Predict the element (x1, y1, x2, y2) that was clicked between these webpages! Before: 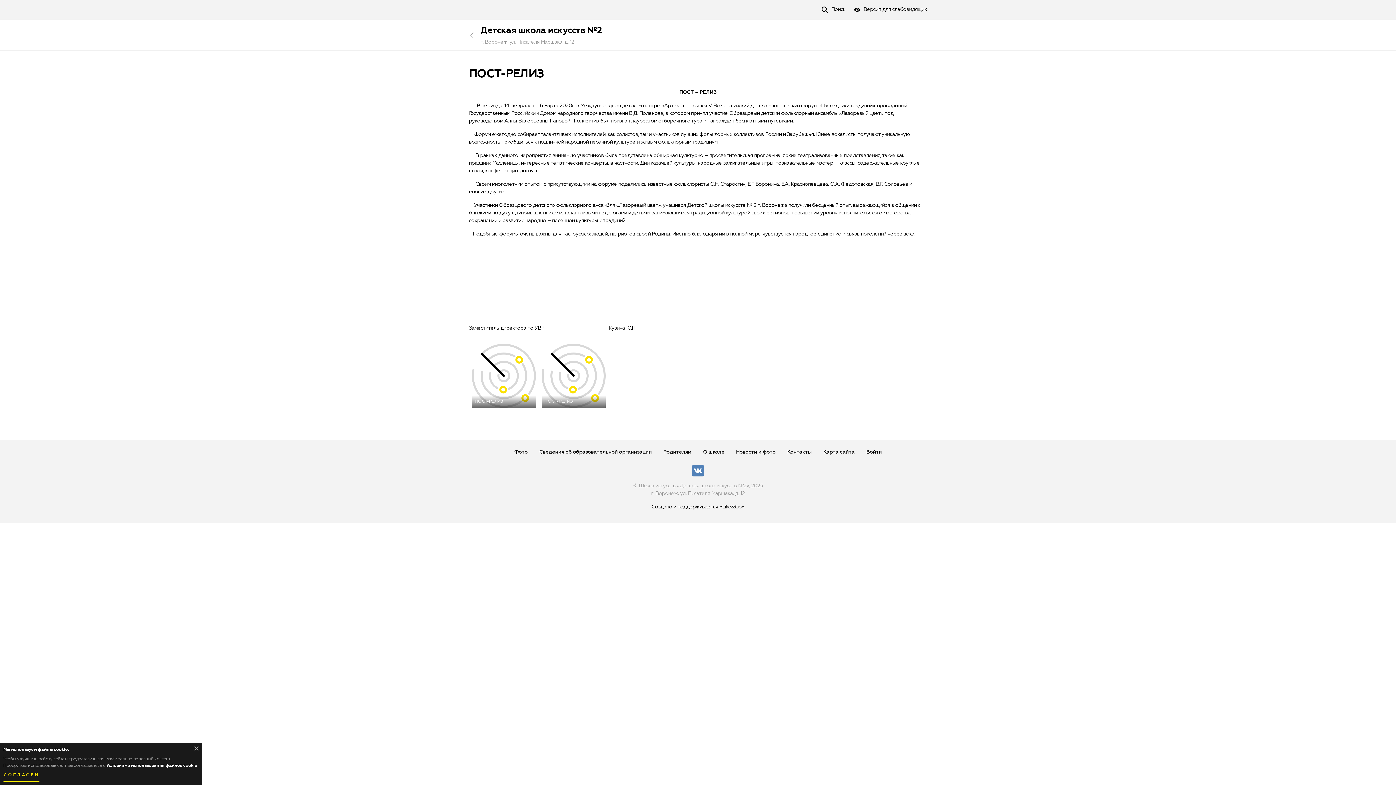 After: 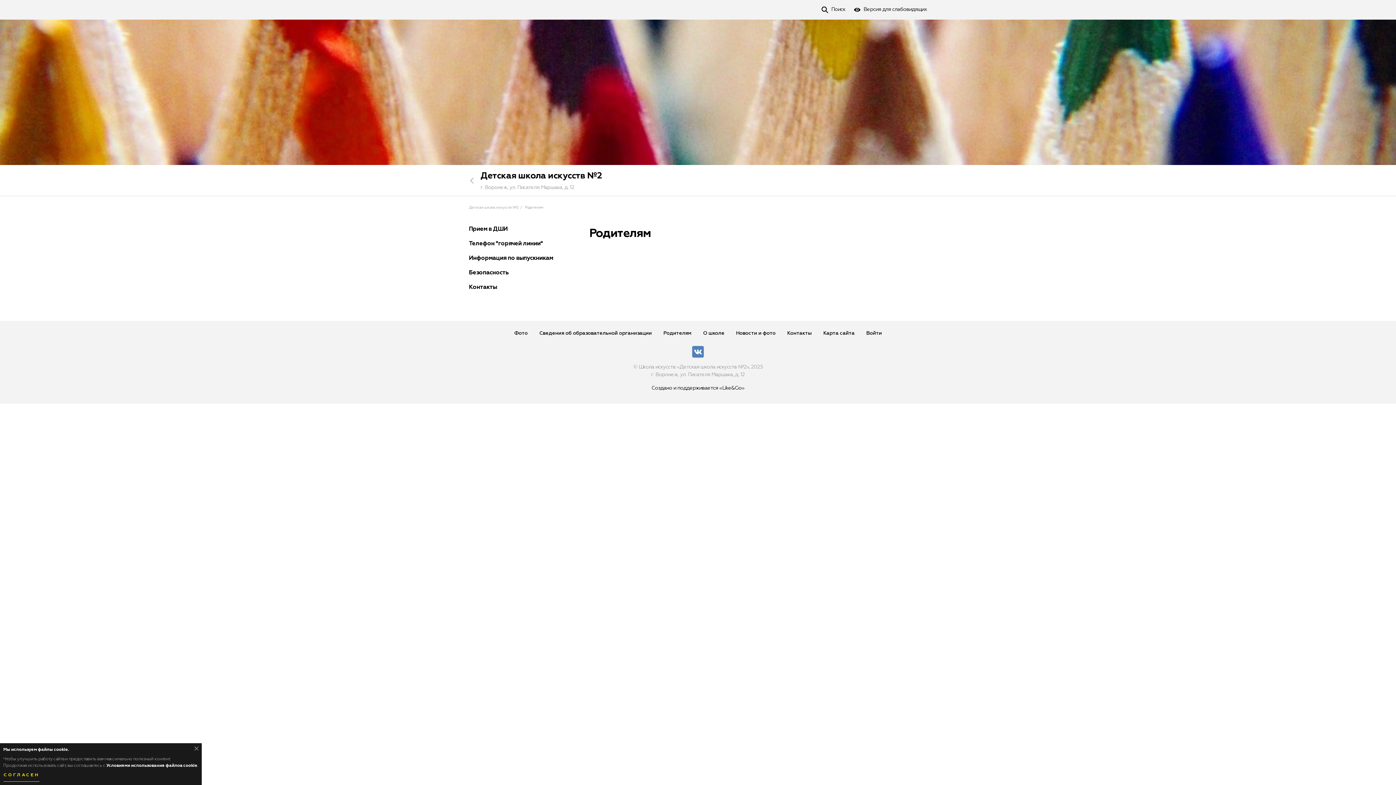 Action: label: Родителям bbox: (663, 449, 691, 454)